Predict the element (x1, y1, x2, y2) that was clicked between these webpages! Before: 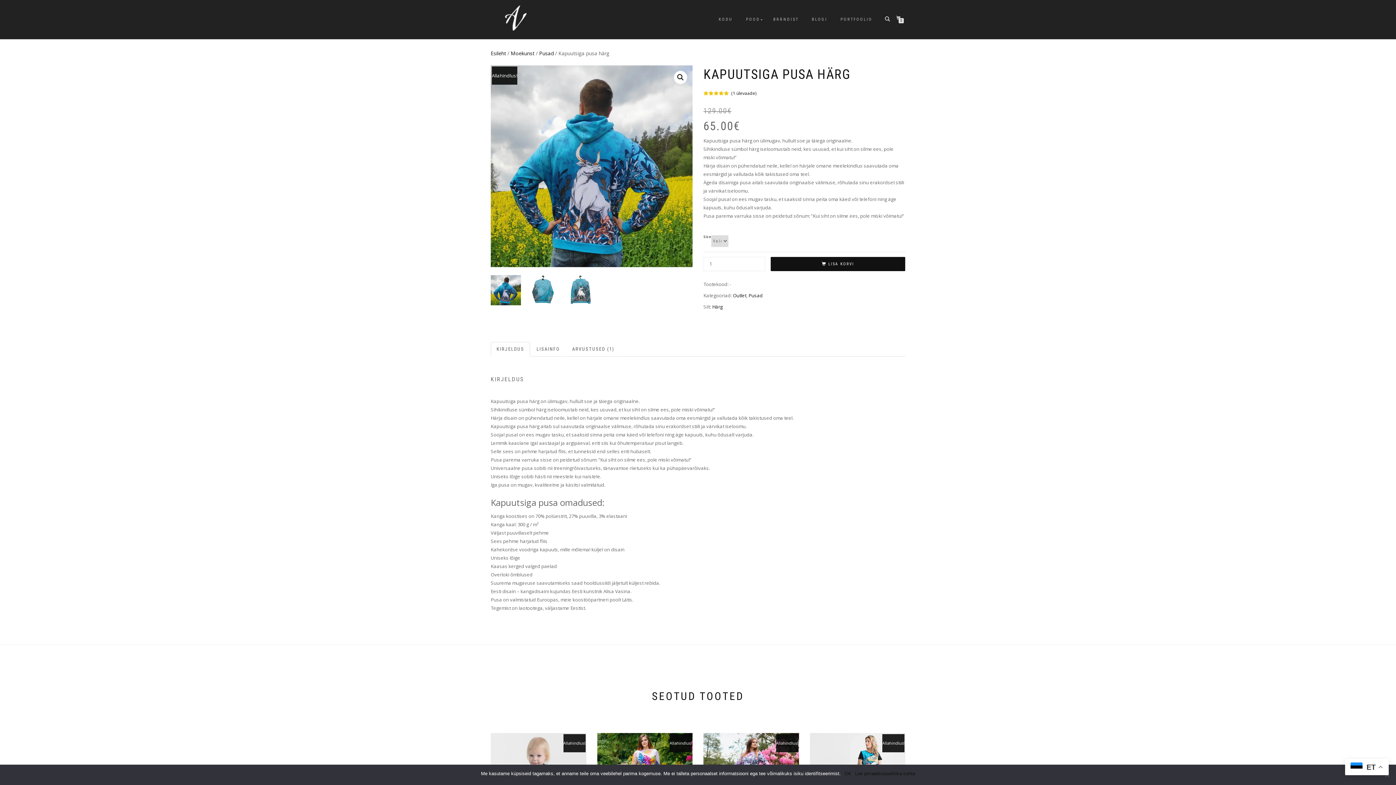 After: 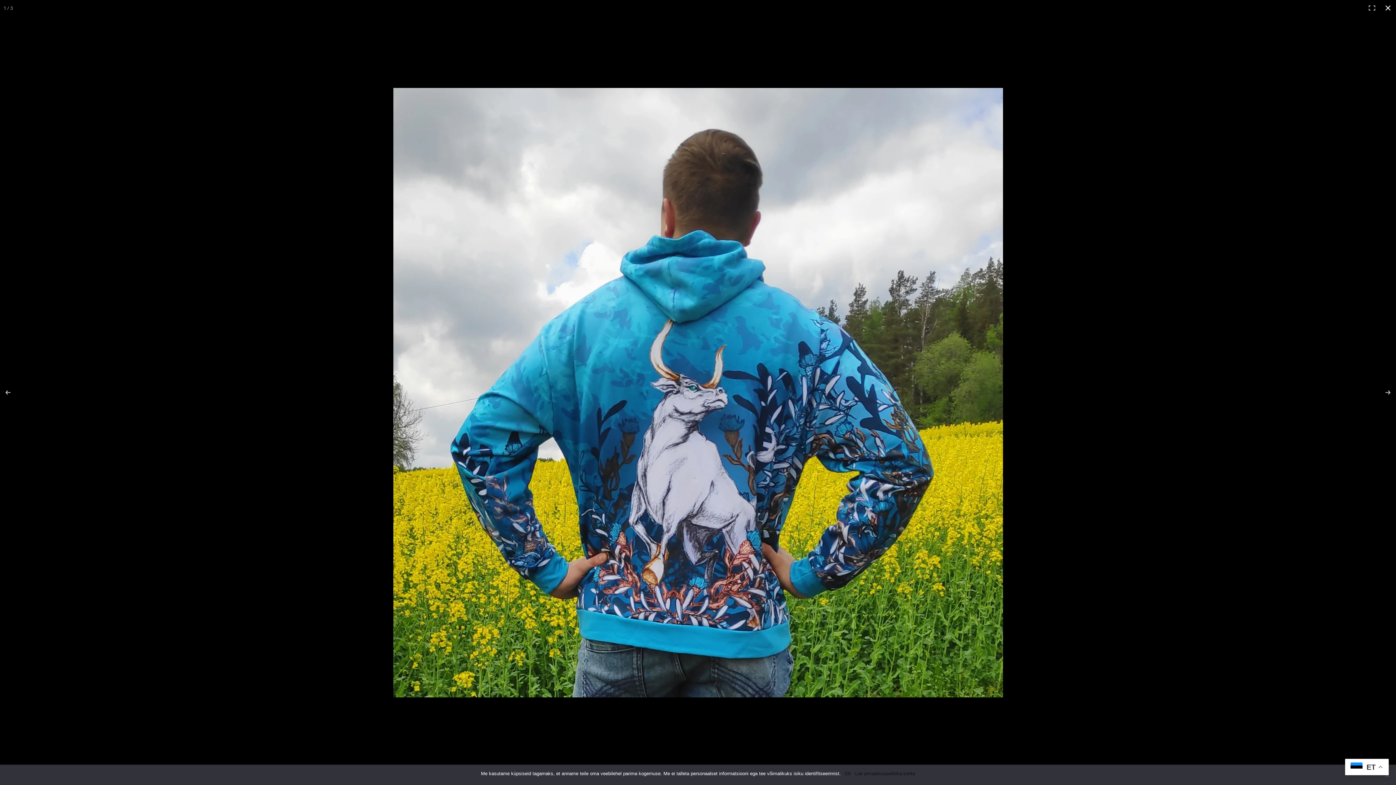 Action: bbox: (674, 71, 687, 84) label: View full-screen image gallery